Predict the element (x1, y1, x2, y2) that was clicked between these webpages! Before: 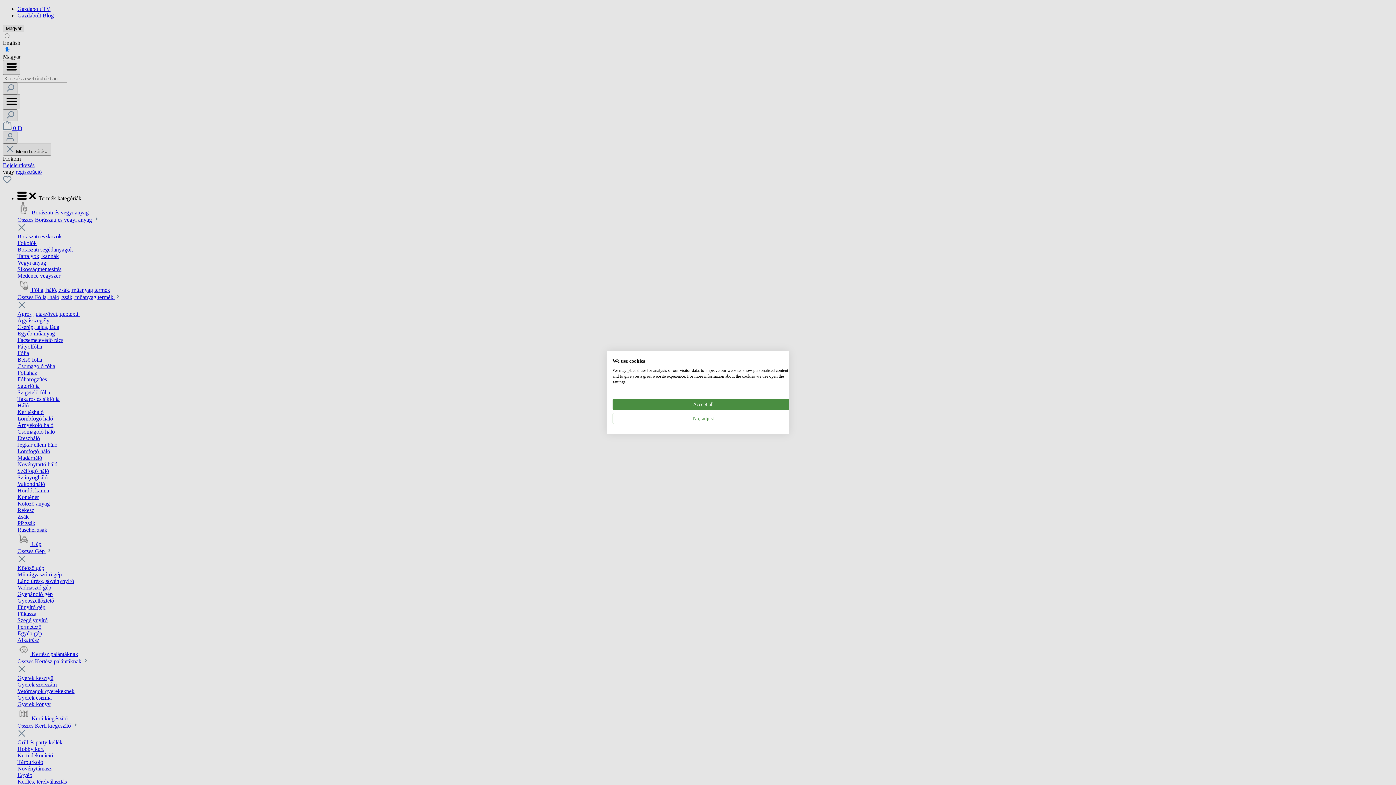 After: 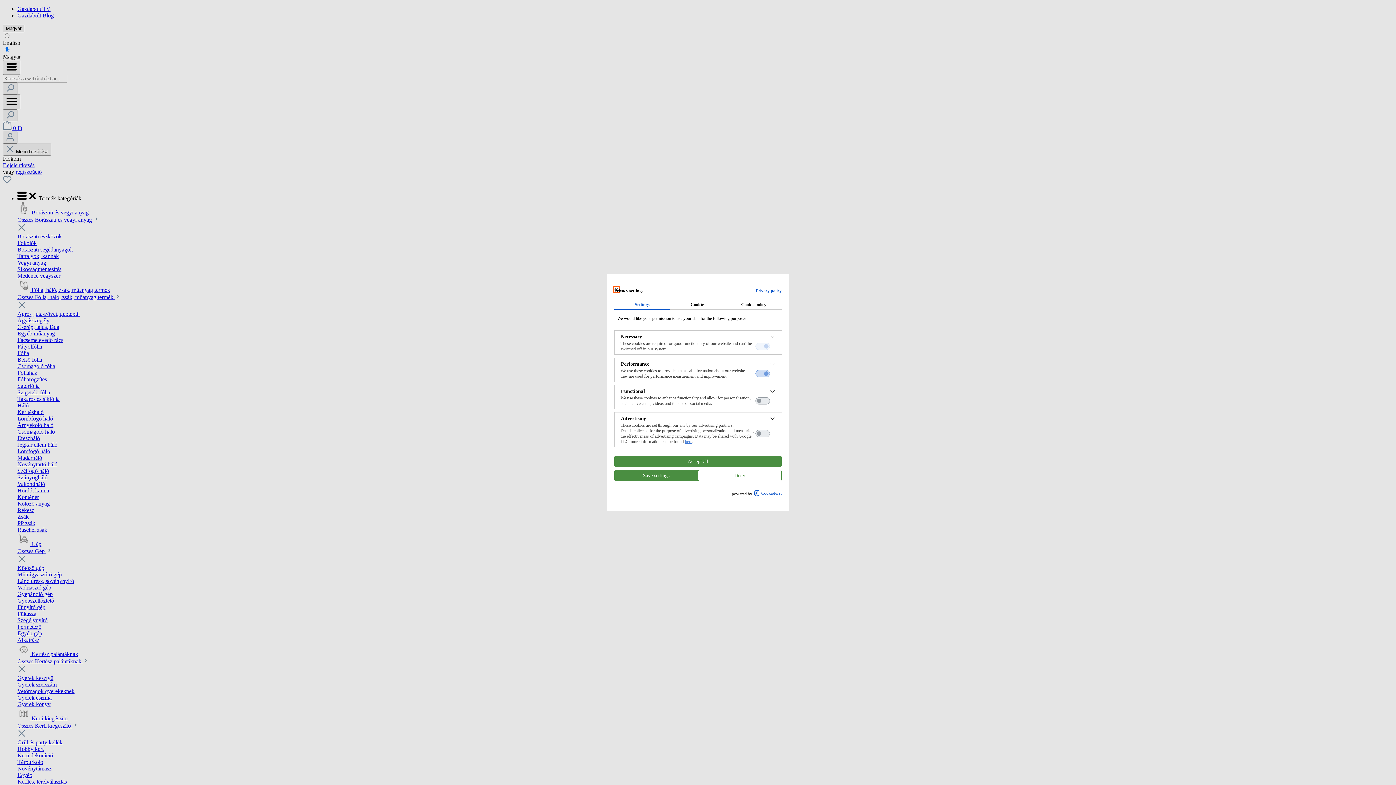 Action: bbox: (612, 413, 794, 424) label: Adjust cookie preferences